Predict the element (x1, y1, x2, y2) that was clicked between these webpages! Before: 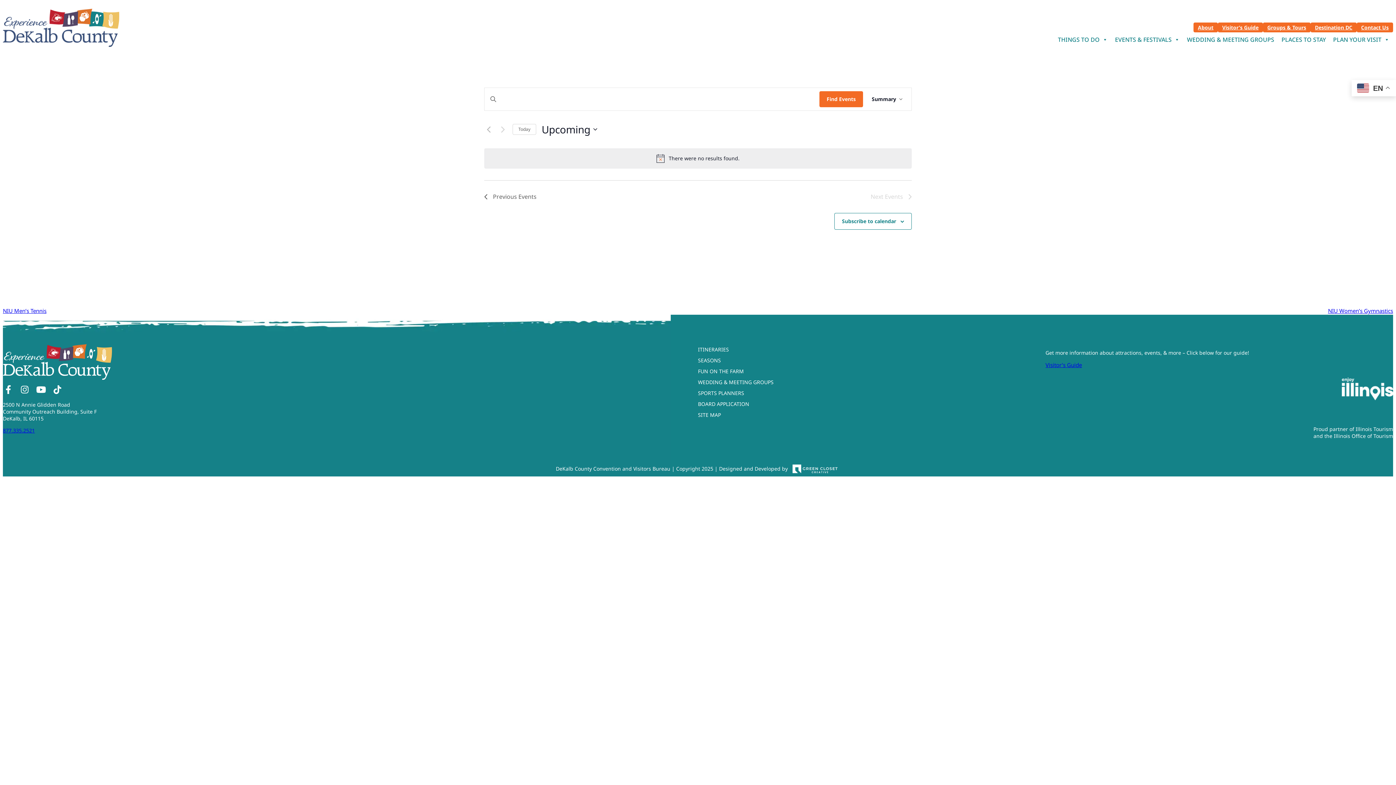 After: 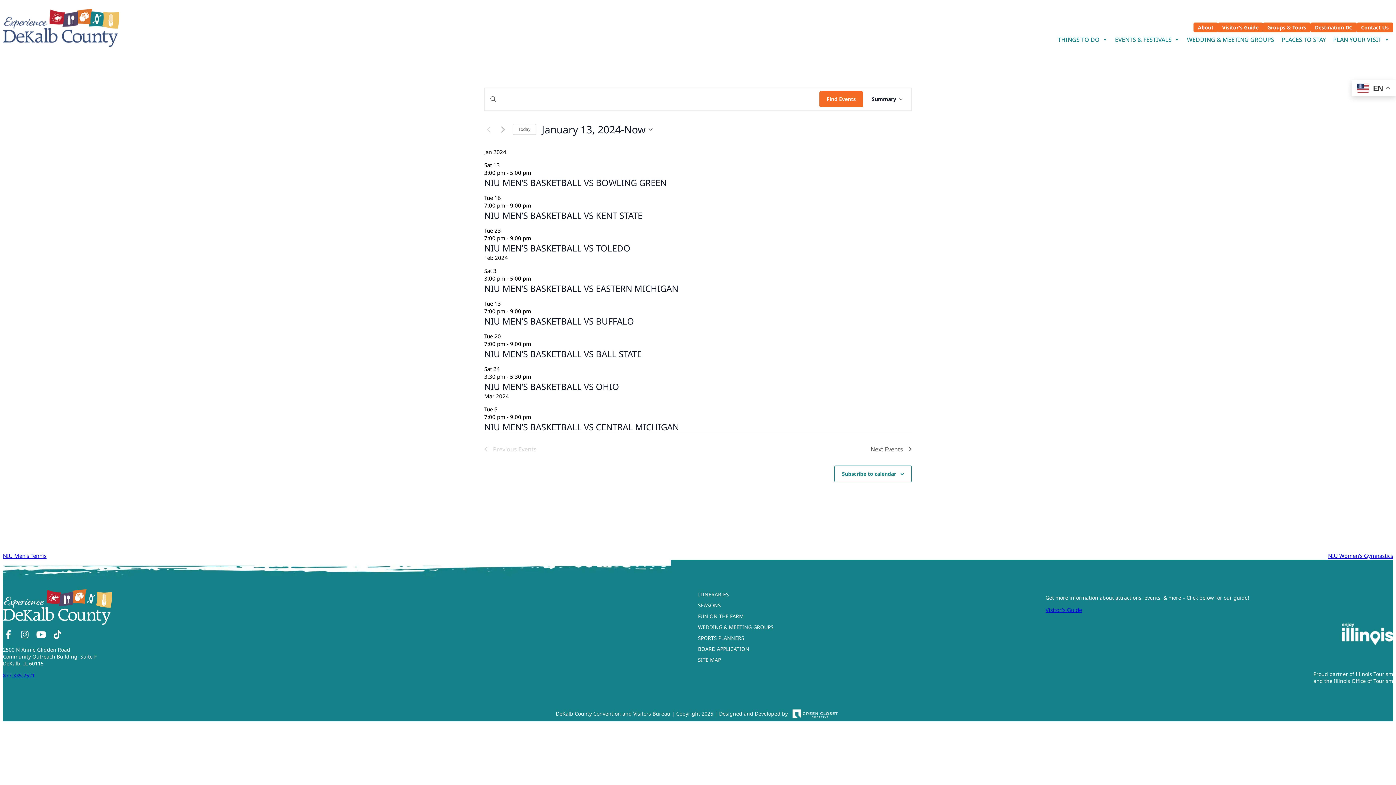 Action: label: Previous Events bbox: (484, 192, 536, 201)